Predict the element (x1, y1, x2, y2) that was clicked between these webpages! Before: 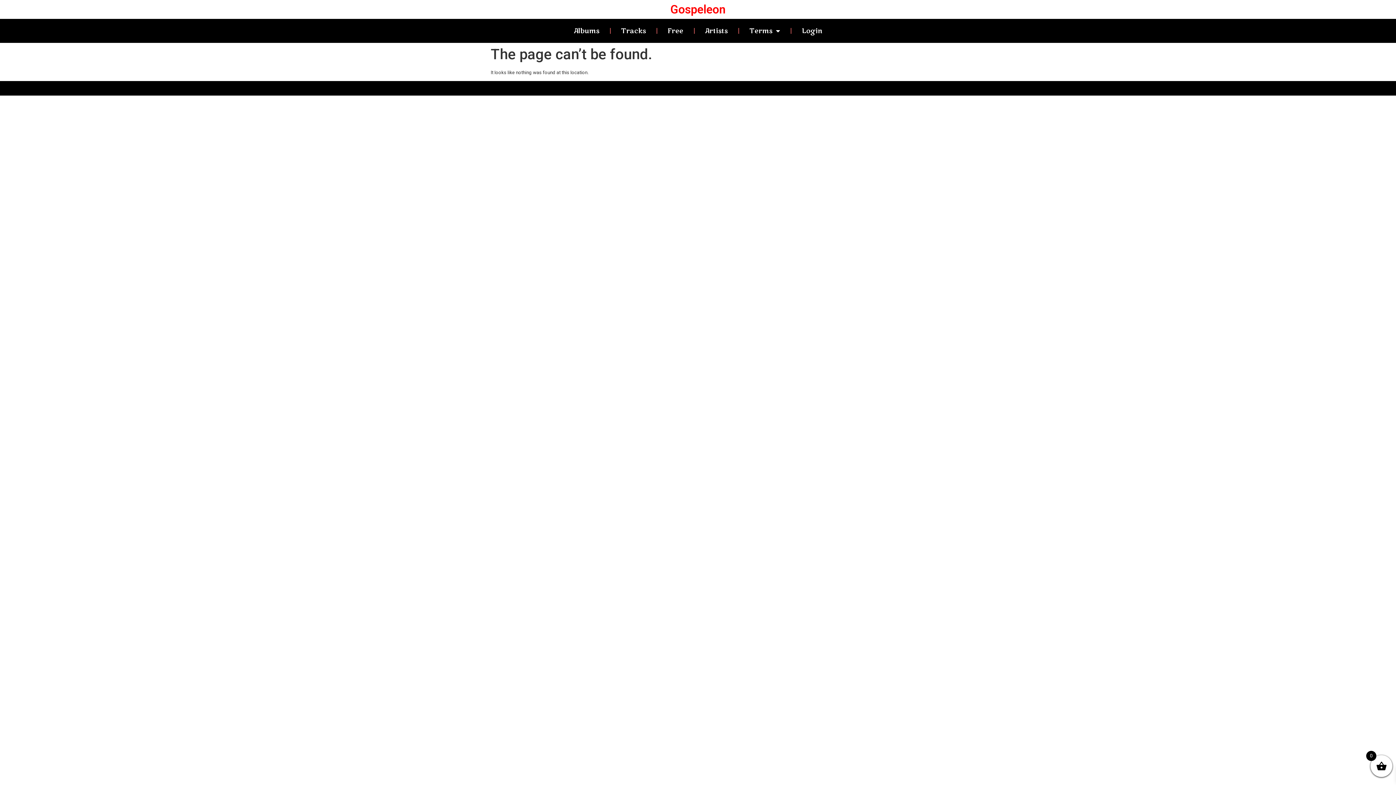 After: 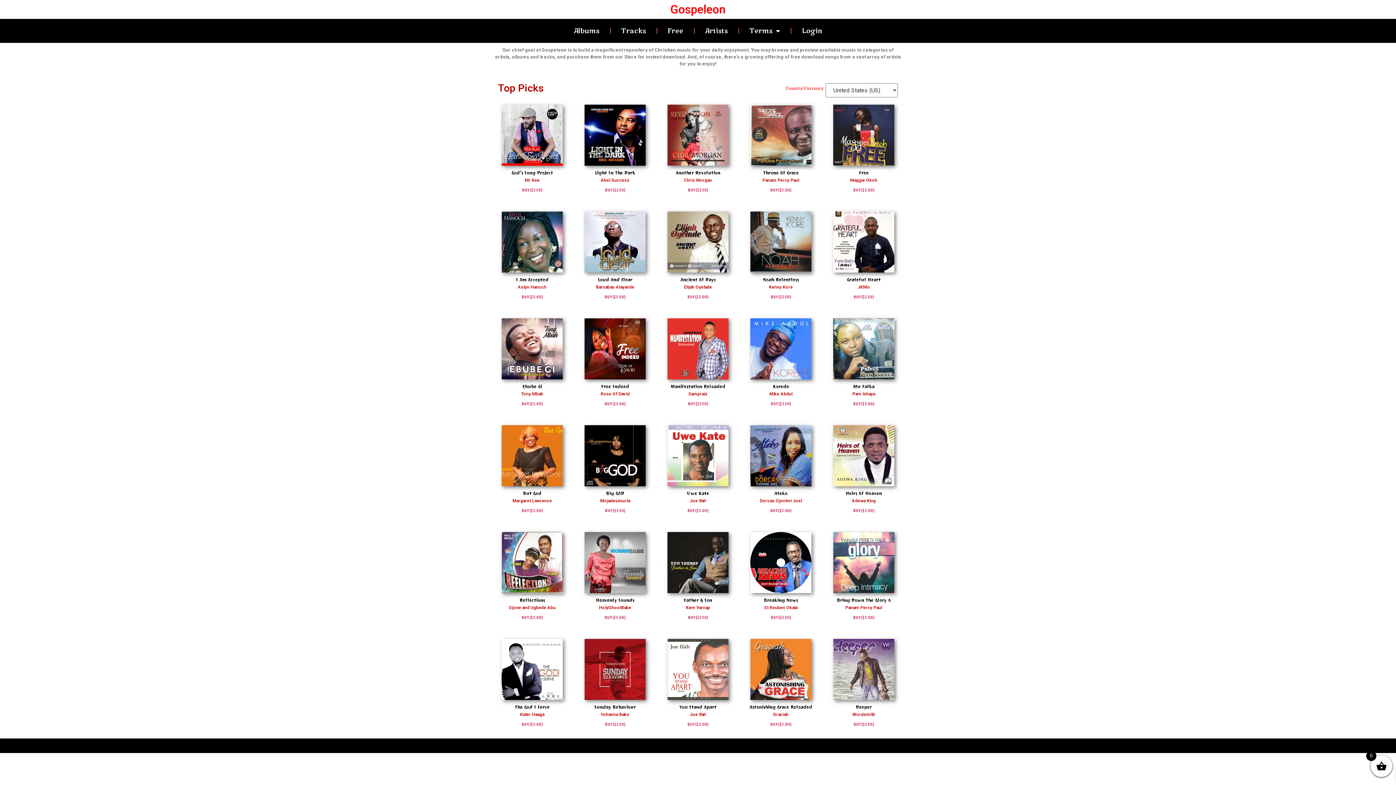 Action: label: Gospeleon bbox: (670, 2, 725, 16)